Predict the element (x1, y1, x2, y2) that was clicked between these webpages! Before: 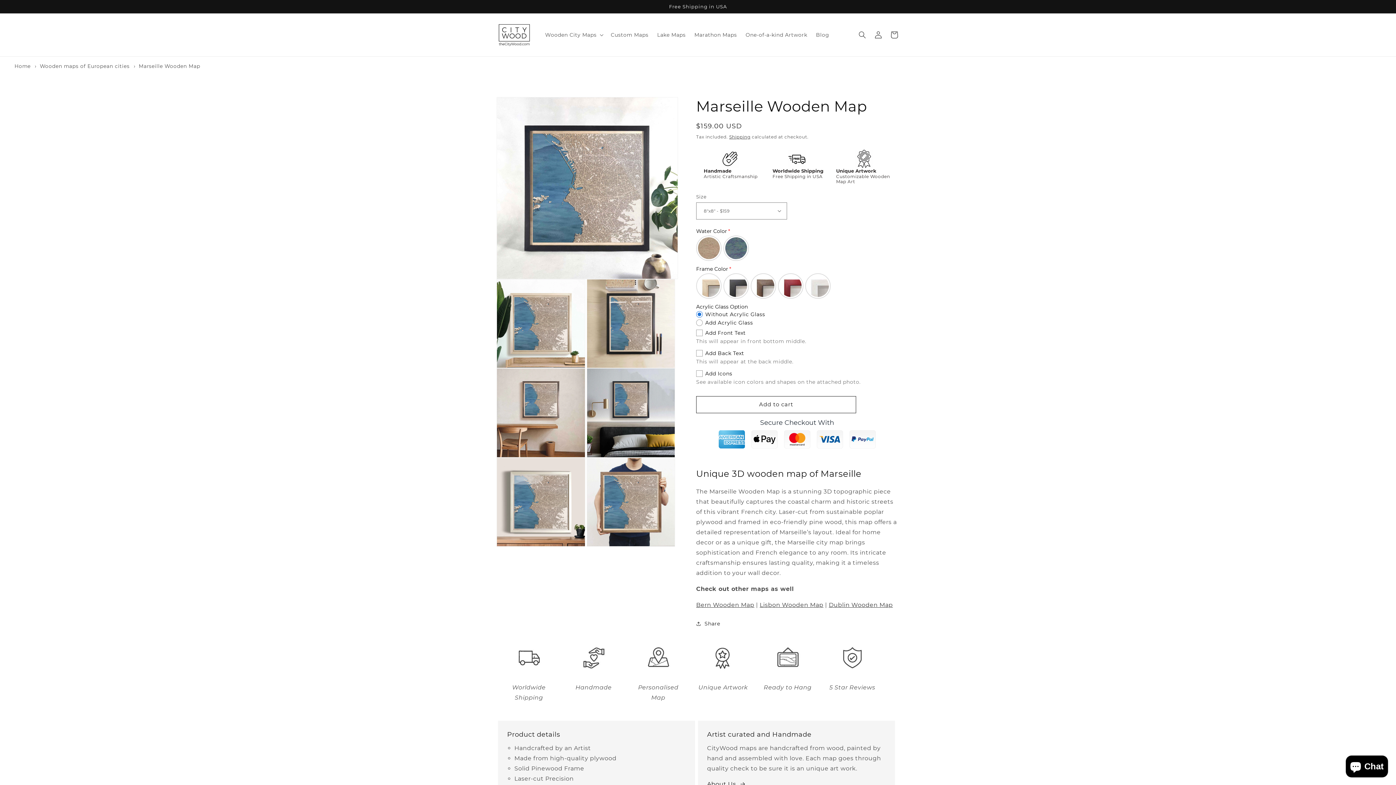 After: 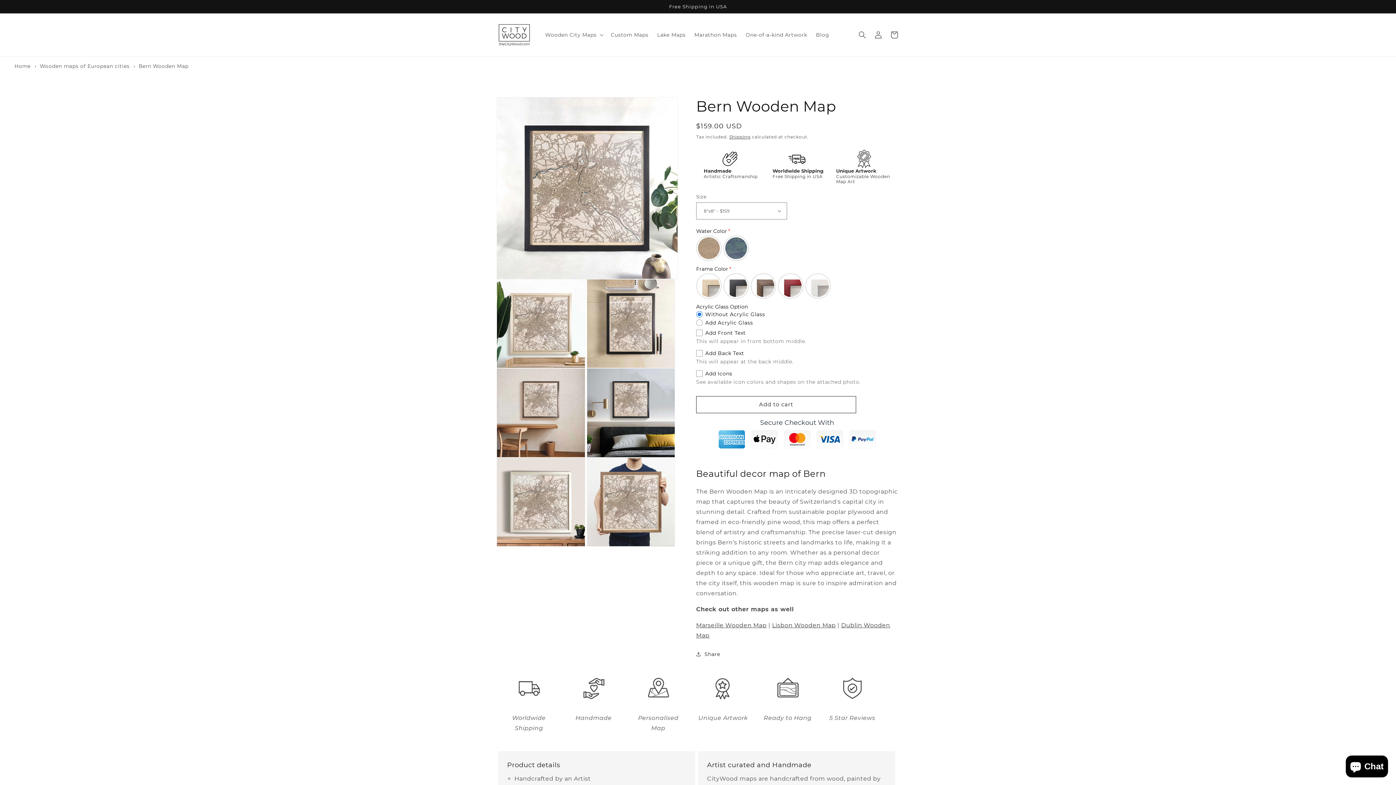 Action: bbox: (696, 554, 754, 561) label: Bern Wooden Map